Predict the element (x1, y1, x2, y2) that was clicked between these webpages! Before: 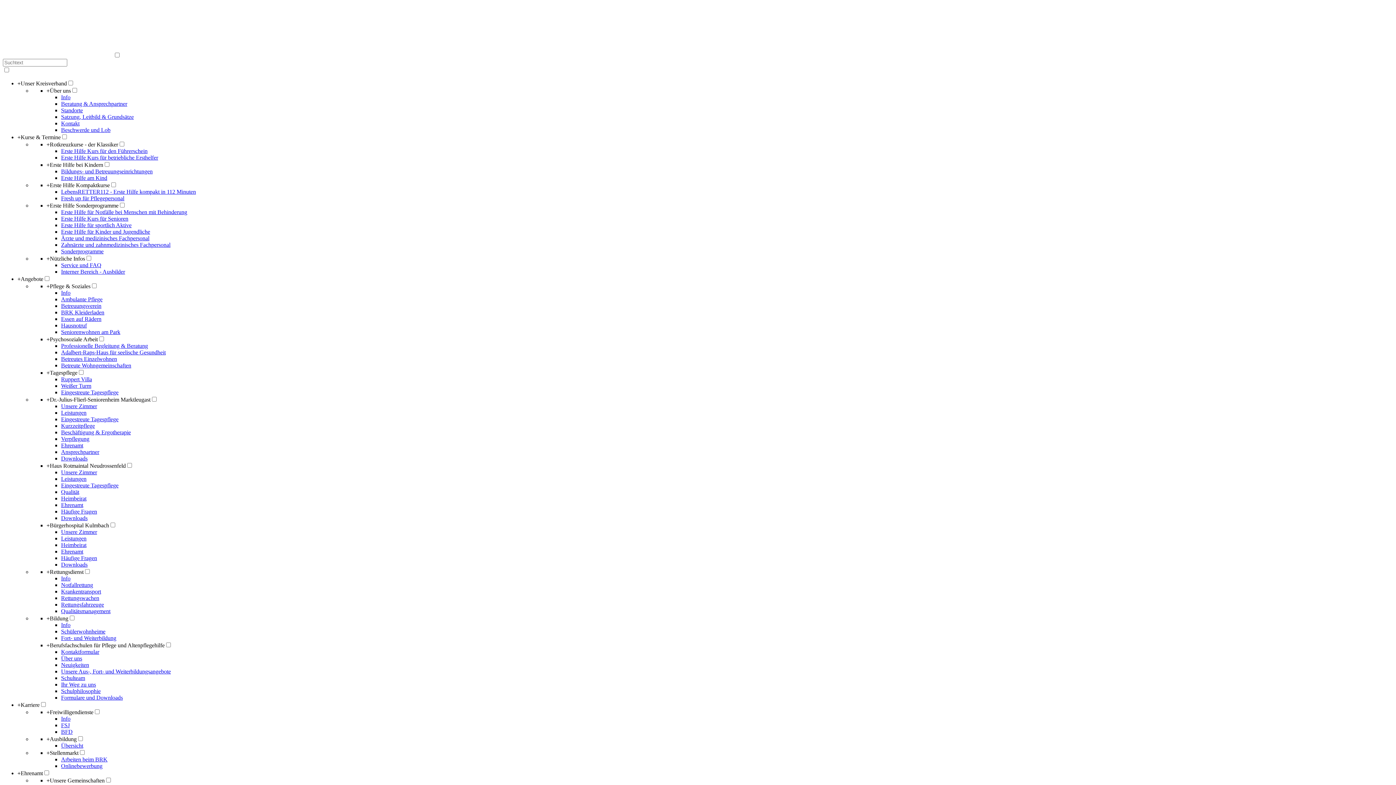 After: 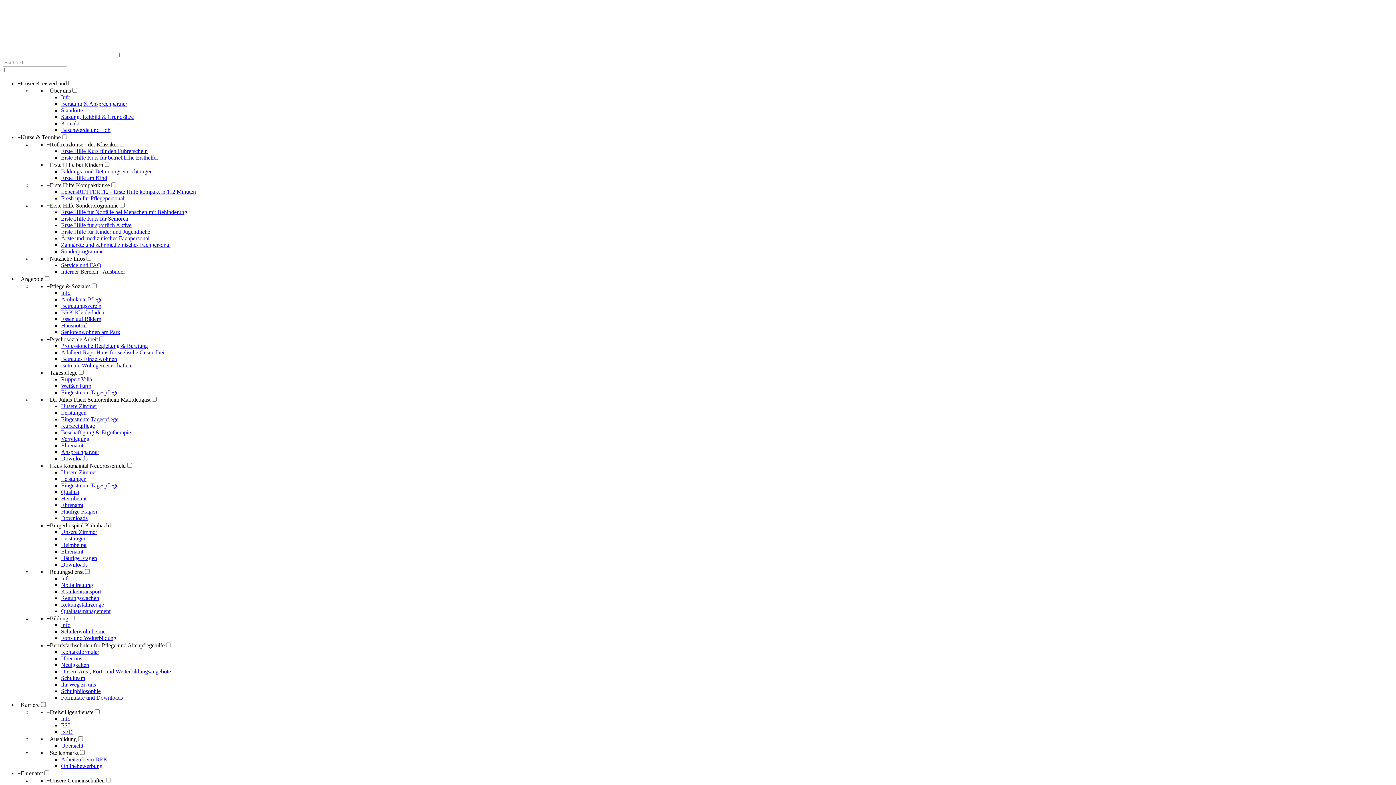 Action: bbox: (61, 675, 85, 681) label: Schulteam